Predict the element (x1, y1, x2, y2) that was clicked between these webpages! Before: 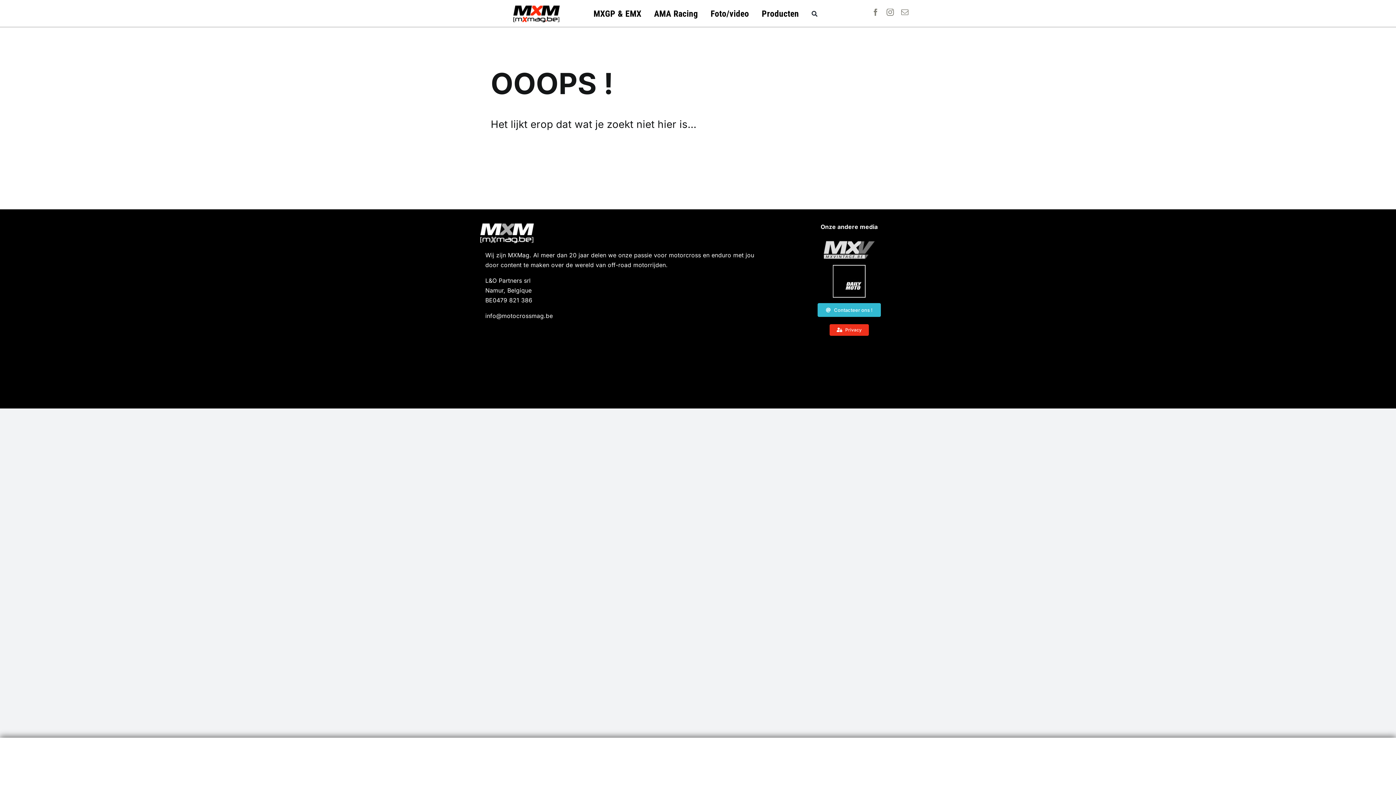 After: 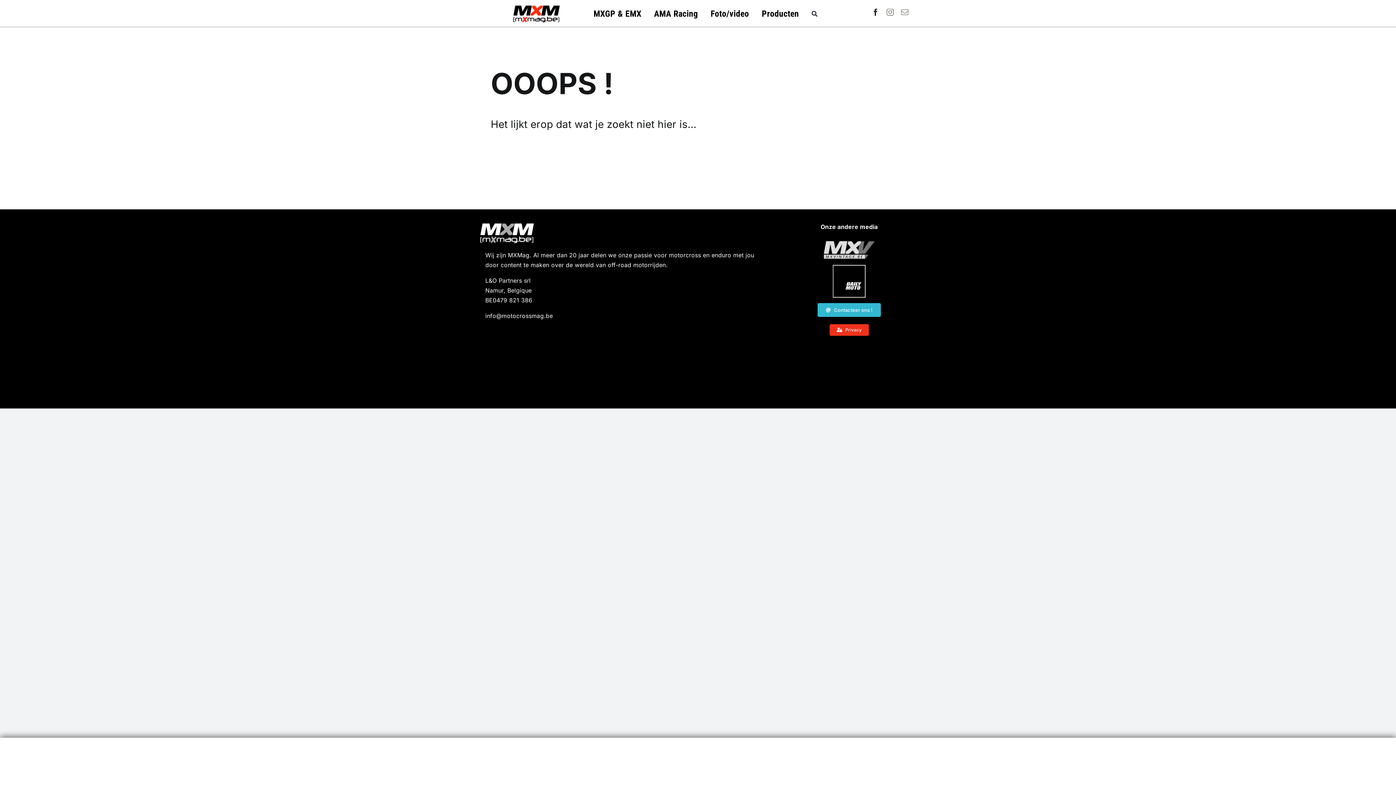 Action: bbox: (872, 8, 879, 15) label: facebook